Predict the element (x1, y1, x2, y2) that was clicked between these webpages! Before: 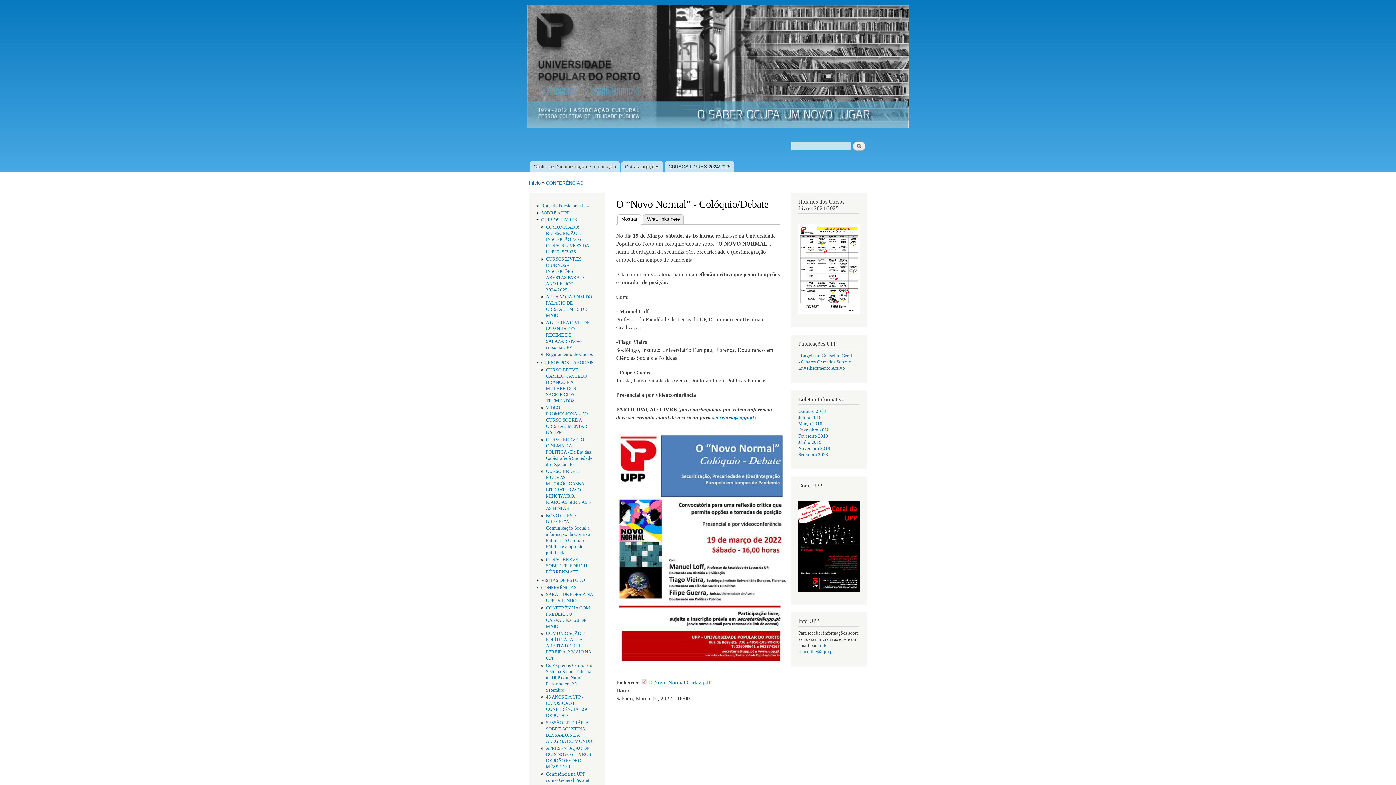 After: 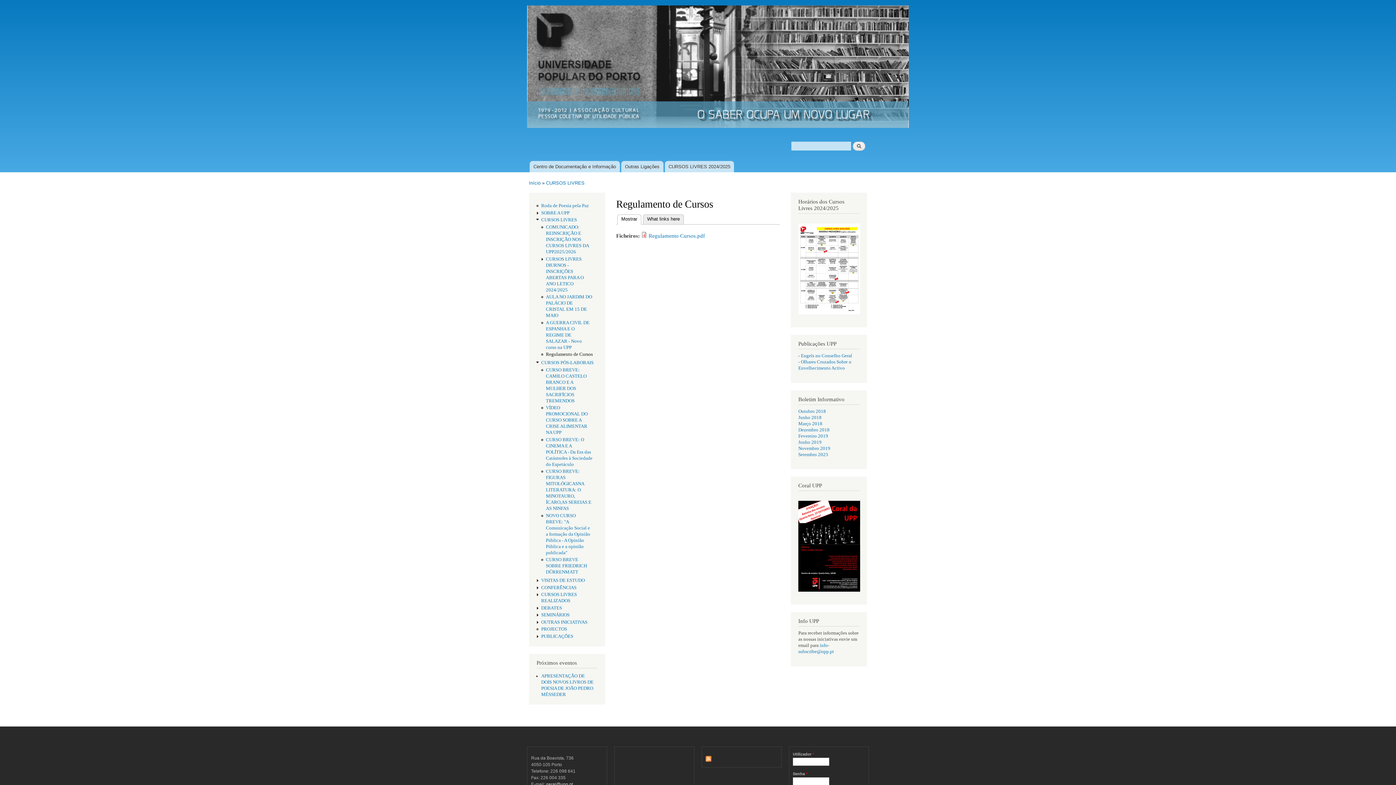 Action: bbox: (546, 352, 592, 357) label: Regulamento de Cursos